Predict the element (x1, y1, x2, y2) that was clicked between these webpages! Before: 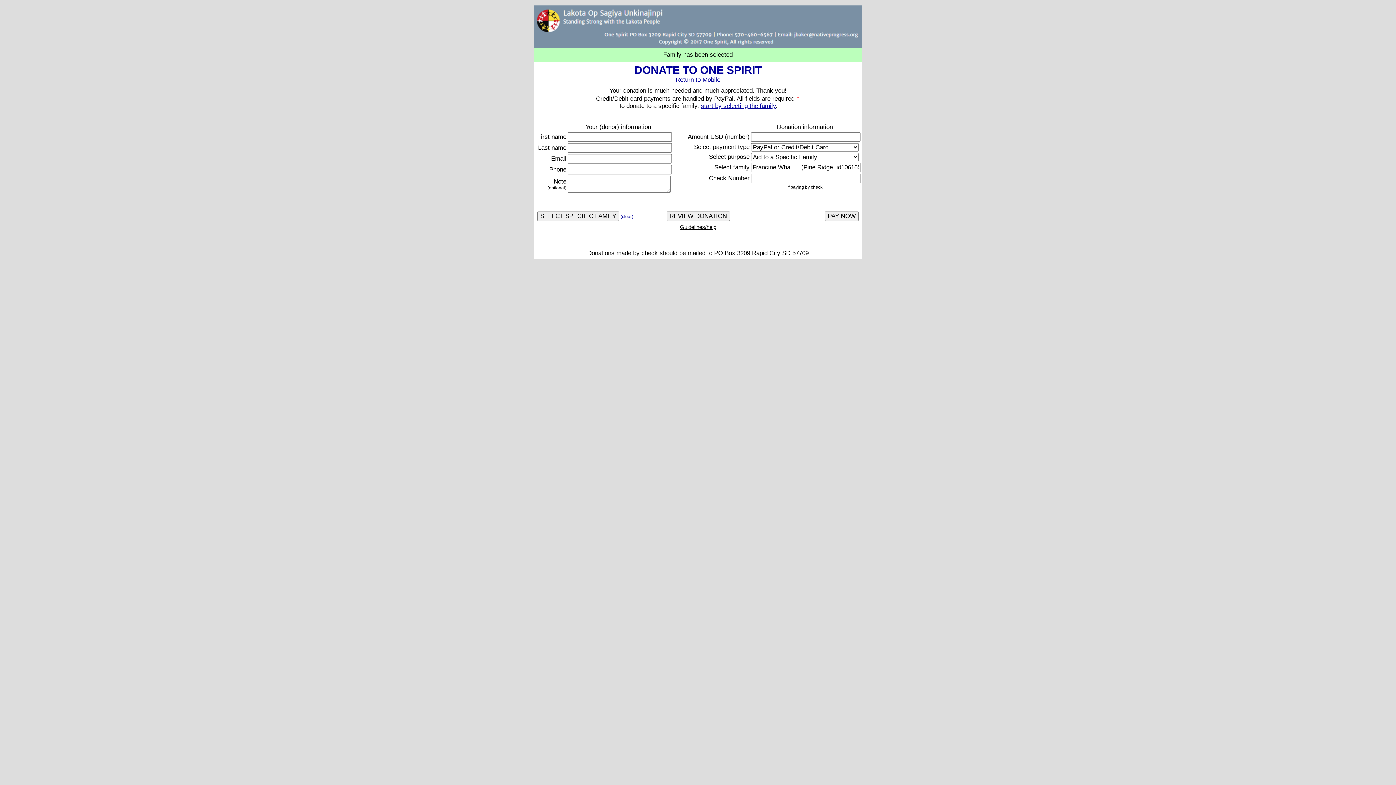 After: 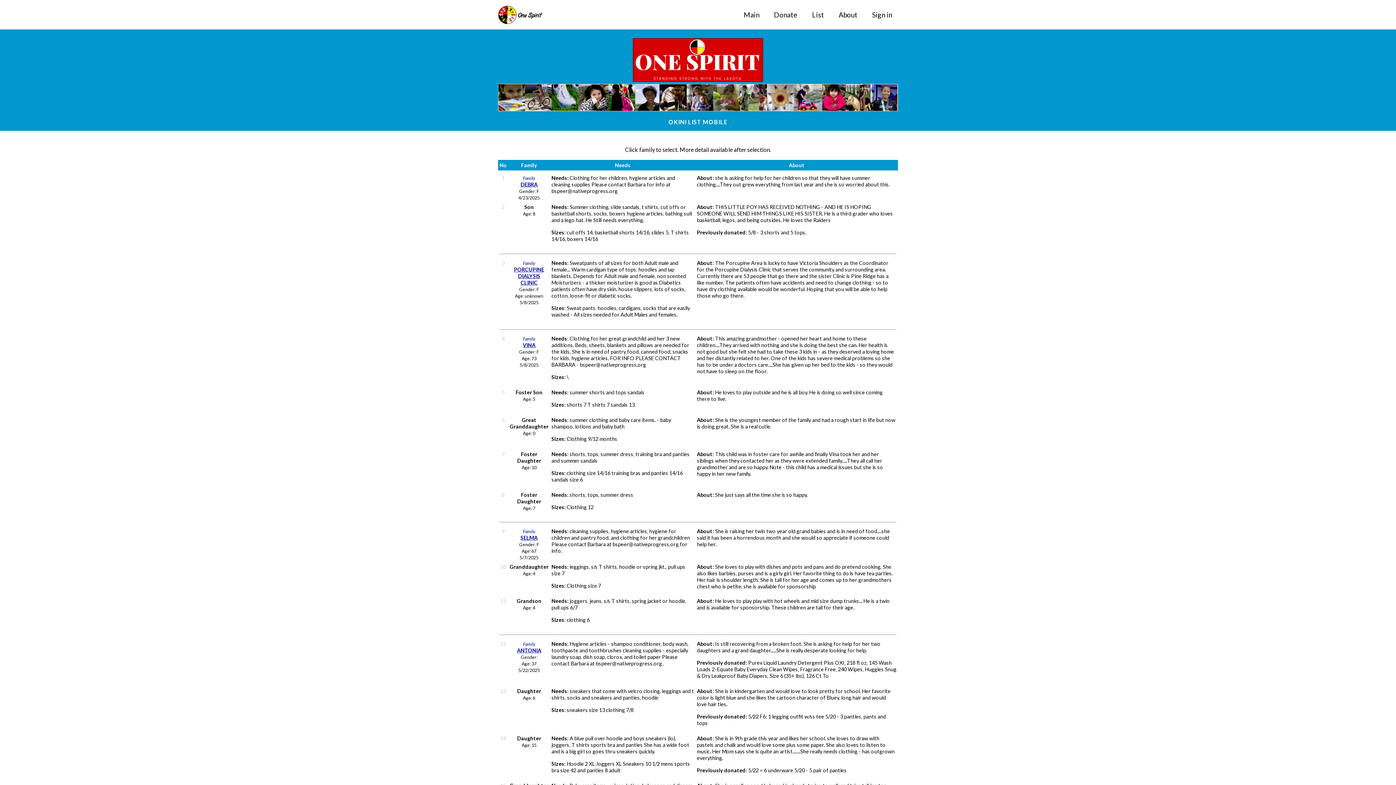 Action: label: Return to Mobile bbox: (675, 76, 720, 83)